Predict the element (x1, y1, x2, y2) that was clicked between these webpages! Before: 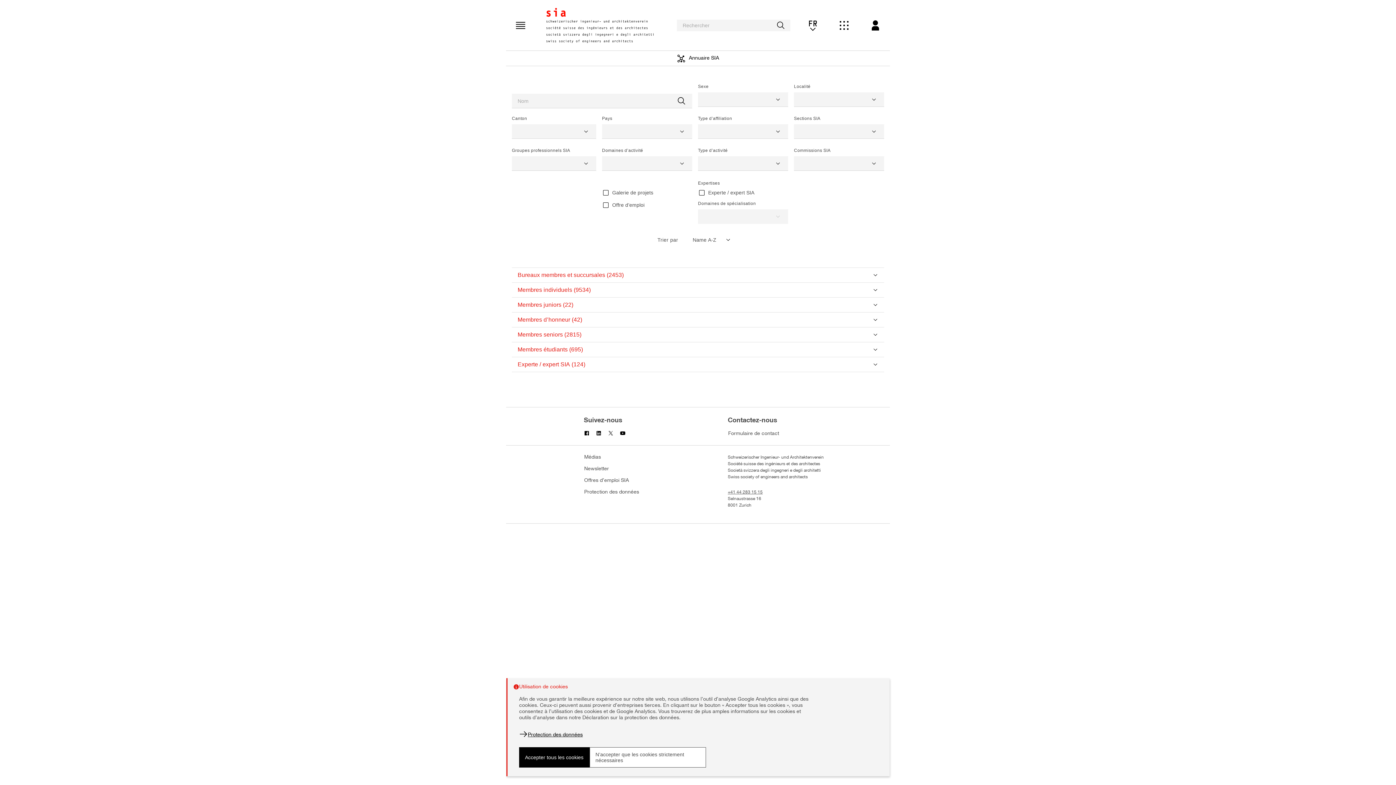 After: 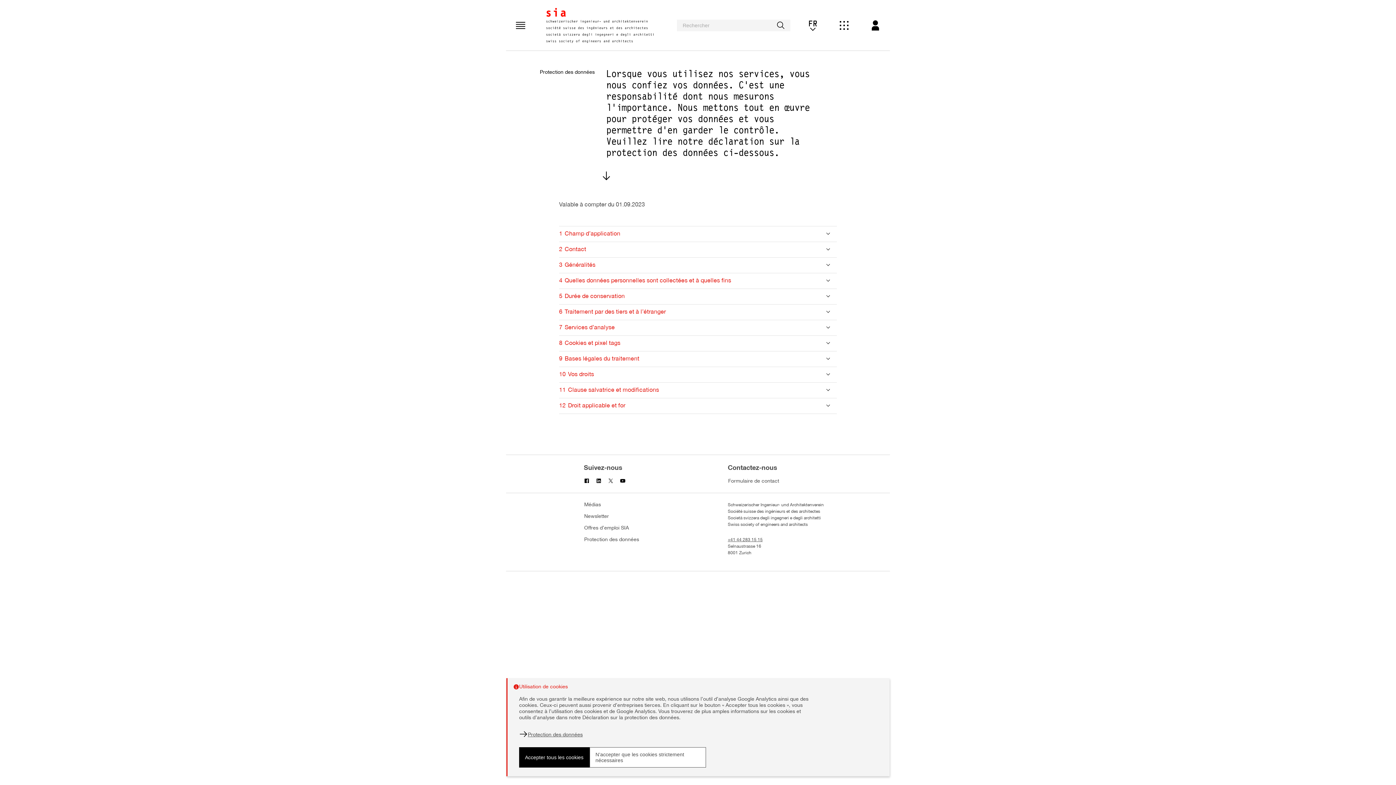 Action: label: Protection des données bbox: (519, 730, 804, 738)